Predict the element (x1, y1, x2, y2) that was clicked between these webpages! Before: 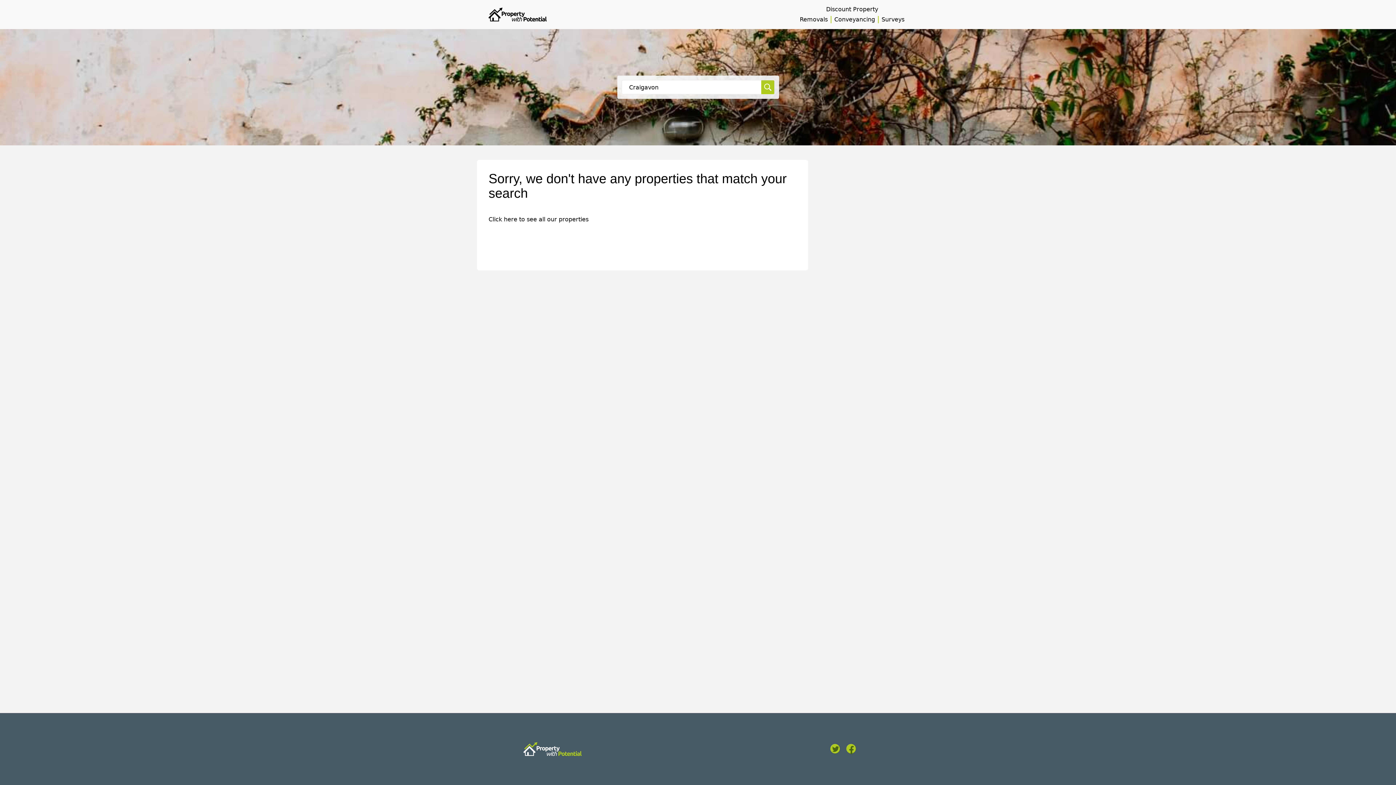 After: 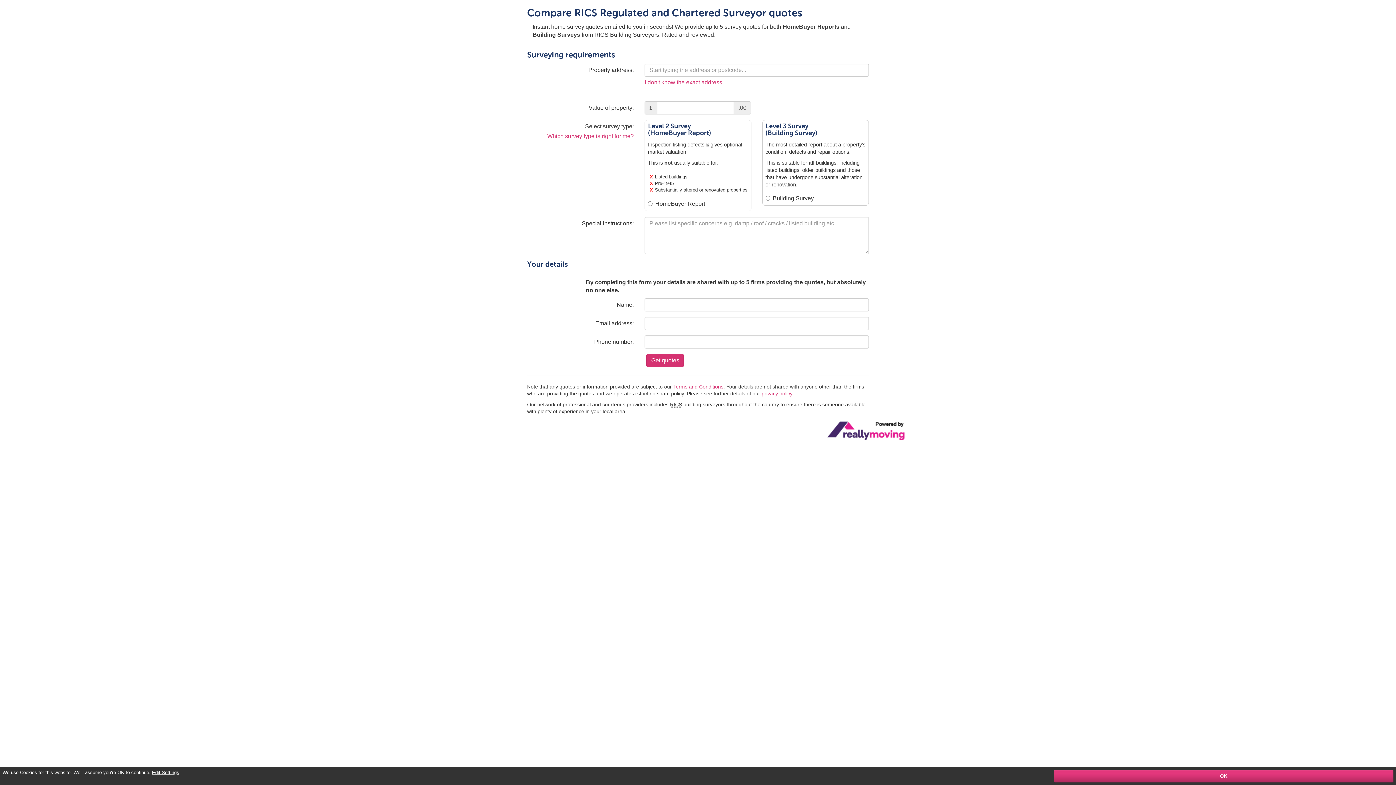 Action: label: Surveys bbox: (881, 16, 904, 22)